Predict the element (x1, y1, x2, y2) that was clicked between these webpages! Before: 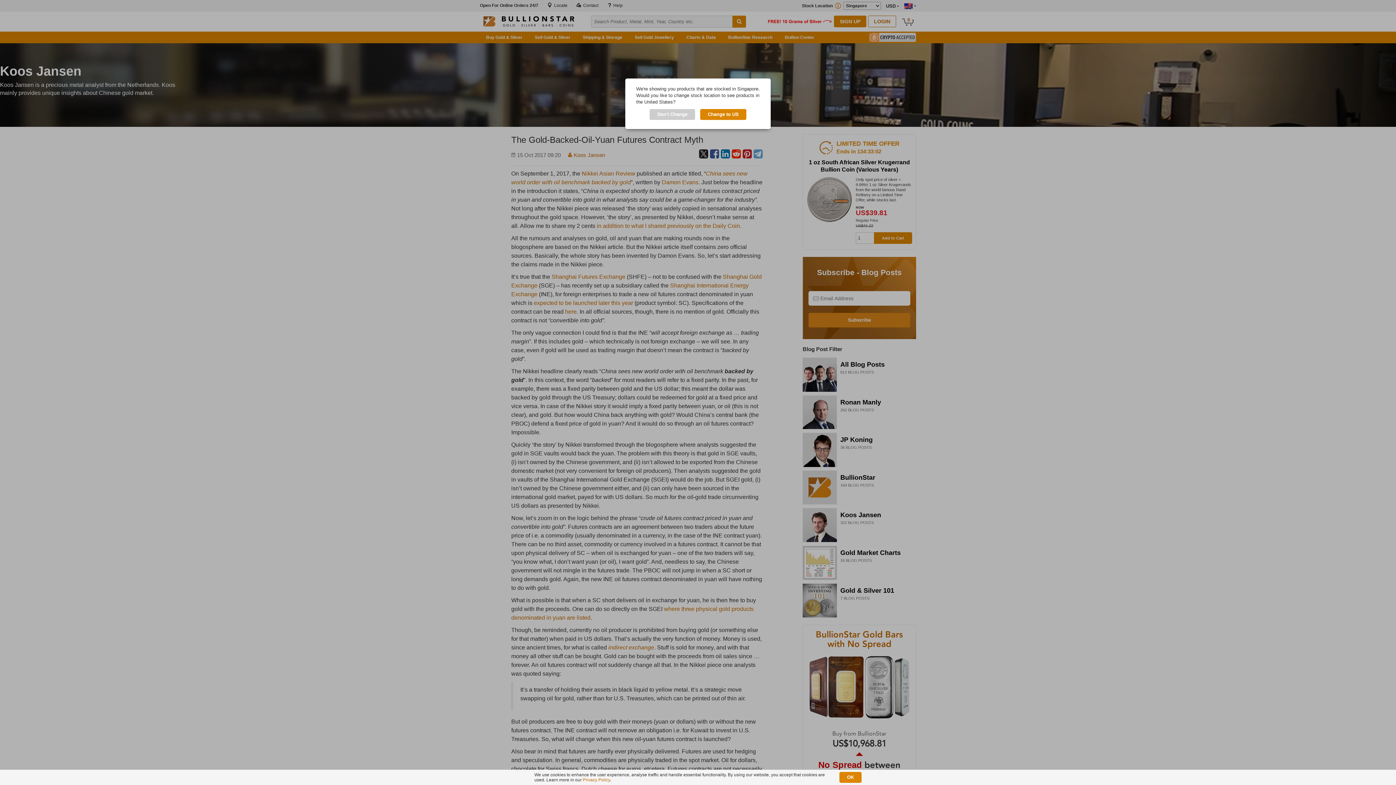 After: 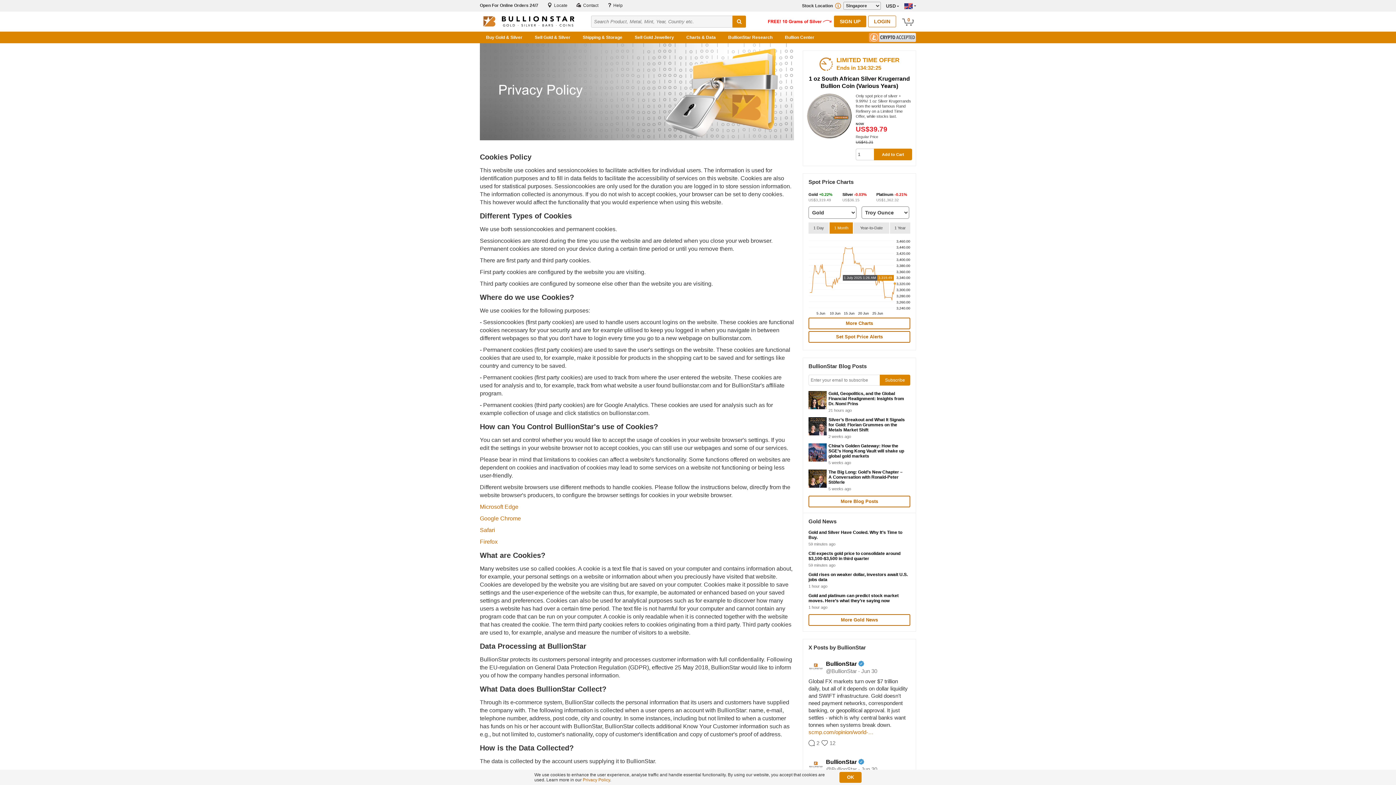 Action: bbox: (582, 777, 610, 782) label: Privacy Policy